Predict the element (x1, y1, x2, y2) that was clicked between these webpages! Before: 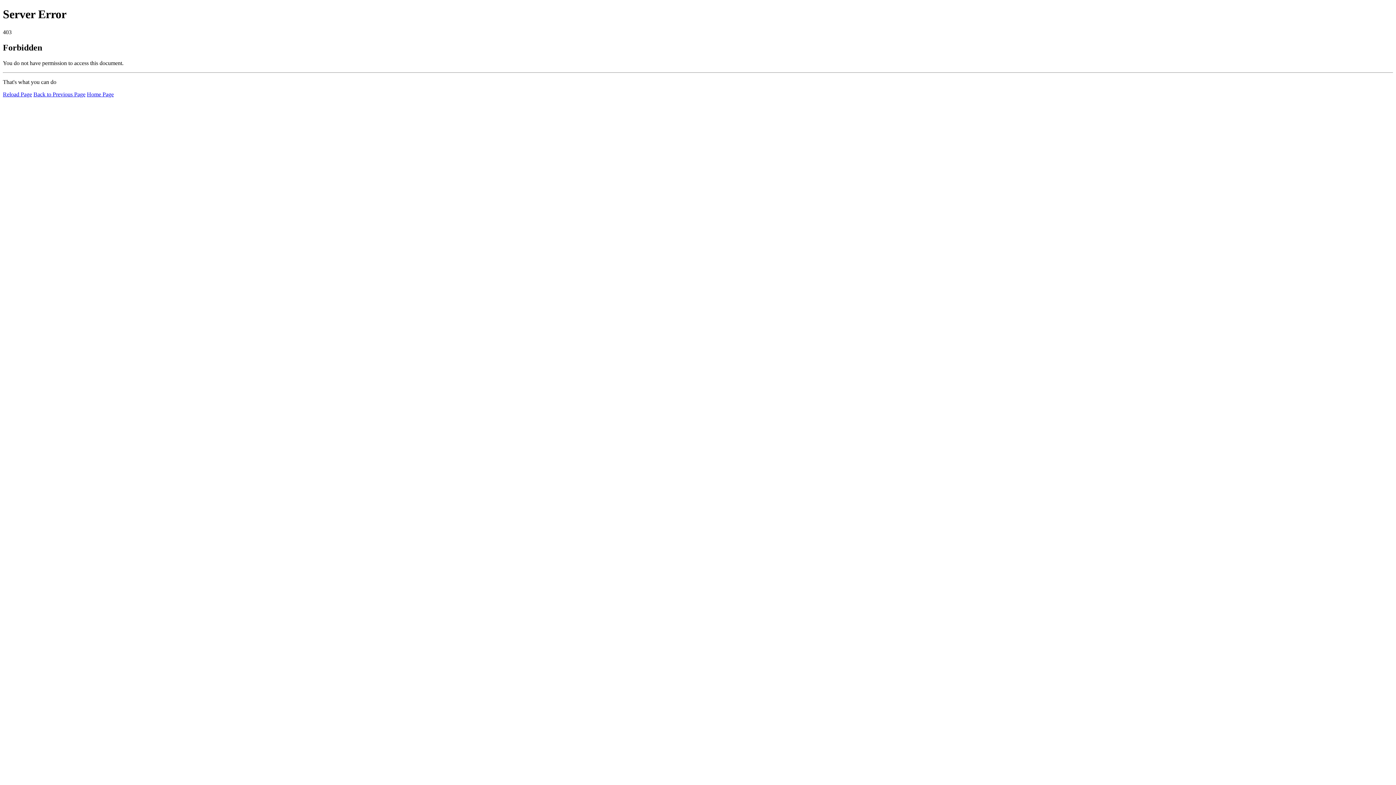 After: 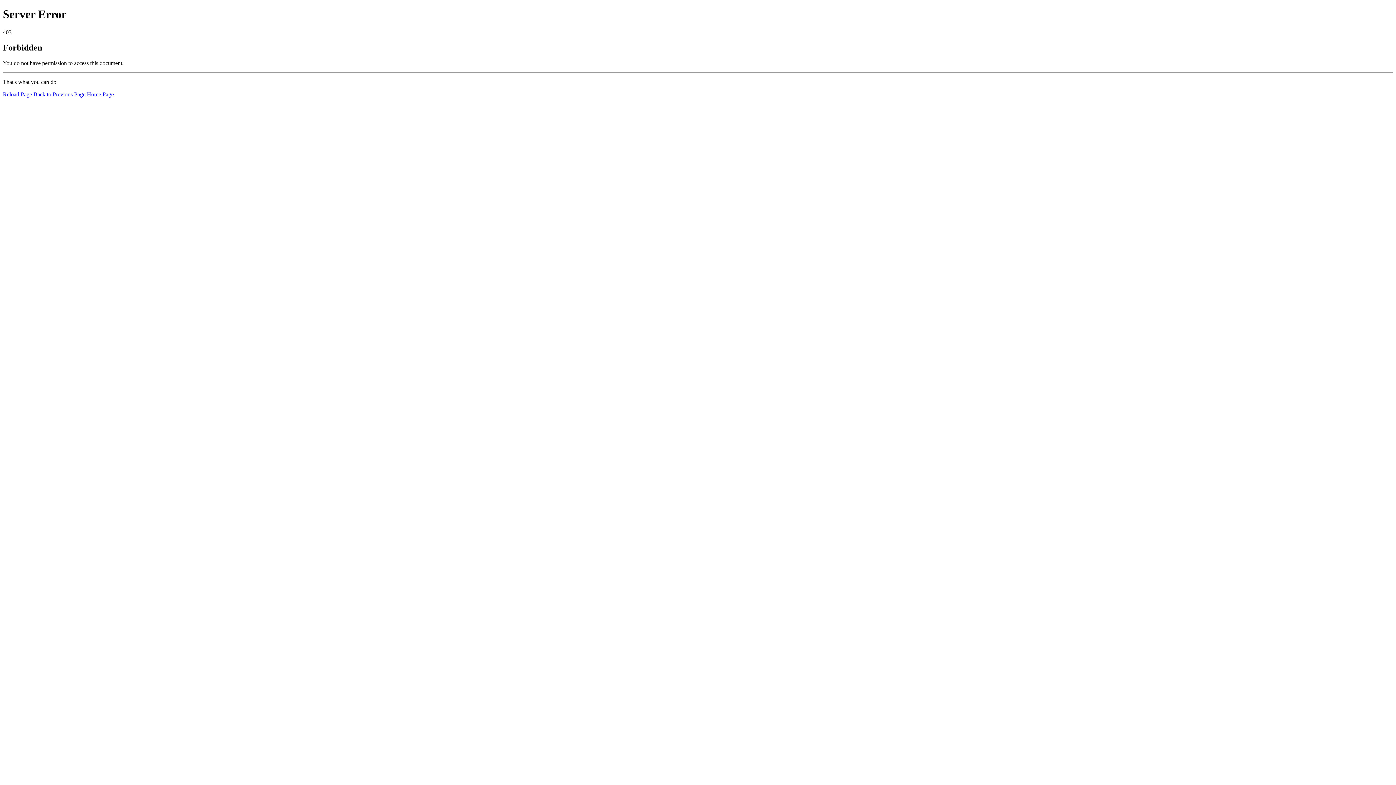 Action: label: Reload Page bbox: (2, 91, 32, 97)